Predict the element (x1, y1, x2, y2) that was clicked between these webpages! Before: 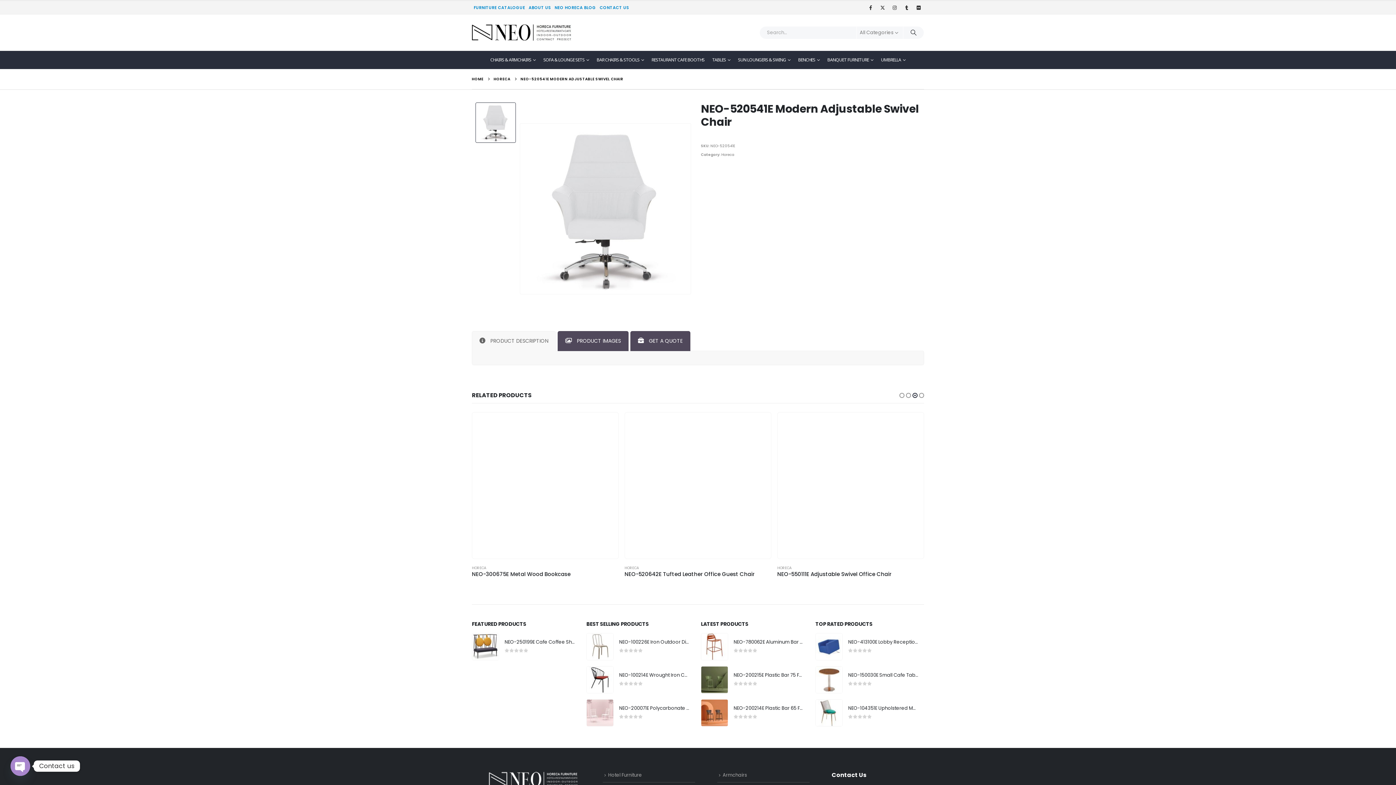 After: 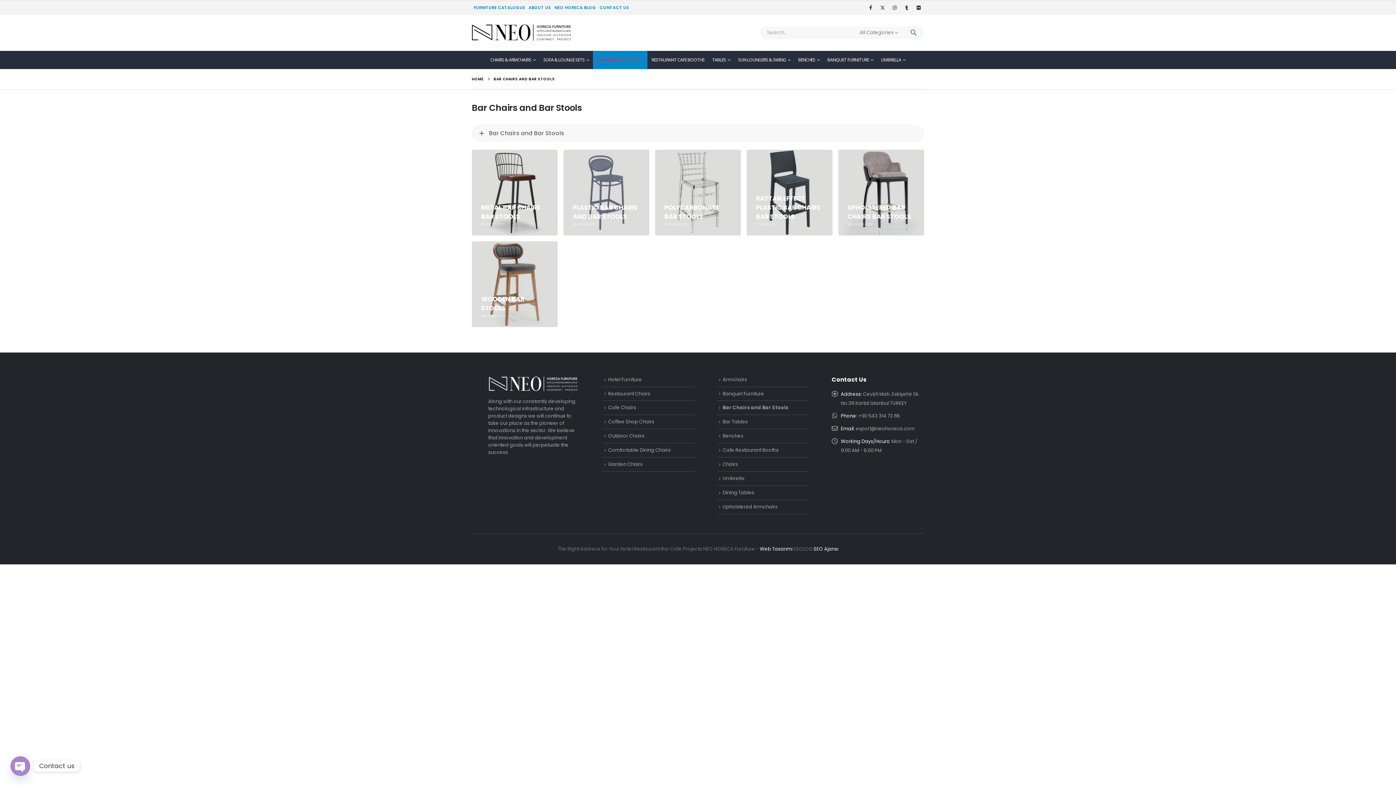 Action: bbox: (593, 50, 647, 69) label: BAR CHAIRS & STOOLS